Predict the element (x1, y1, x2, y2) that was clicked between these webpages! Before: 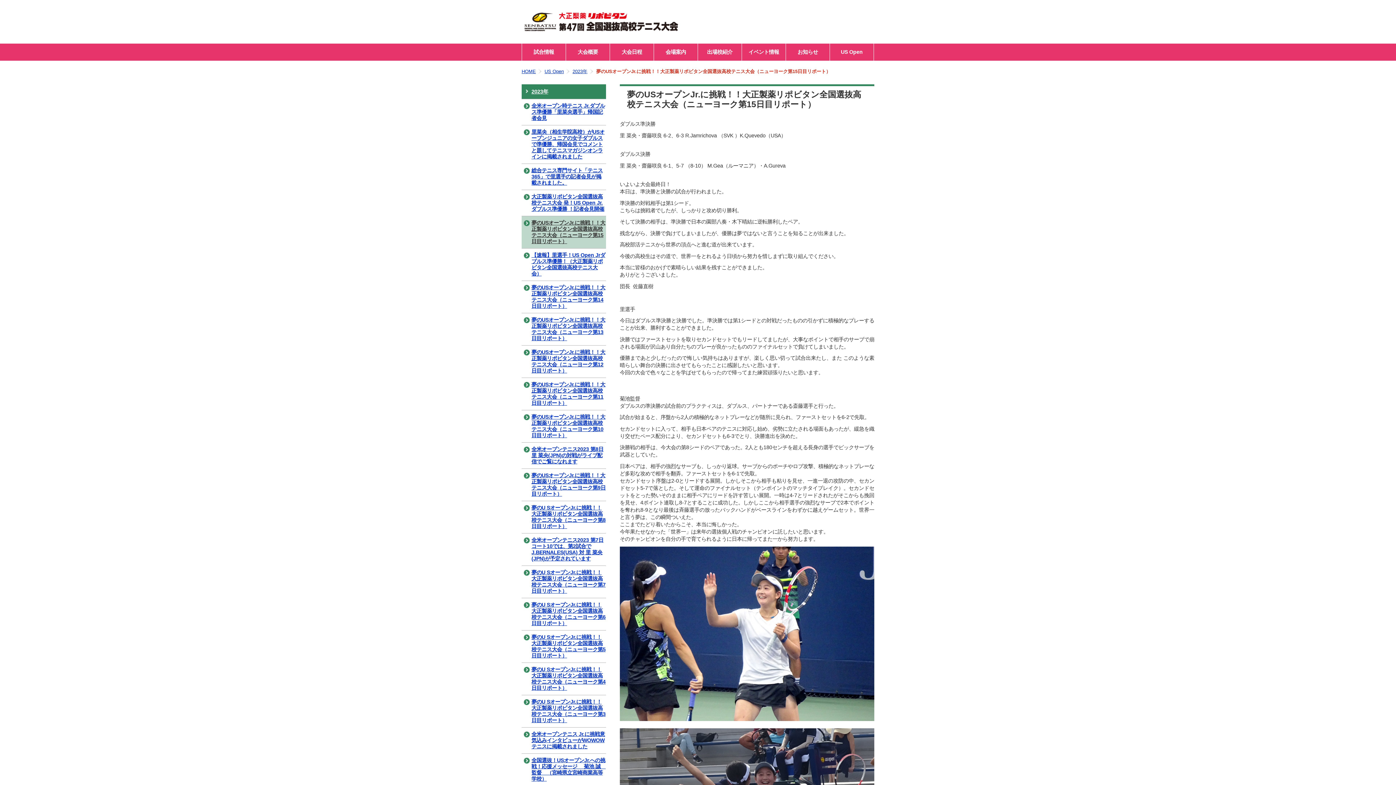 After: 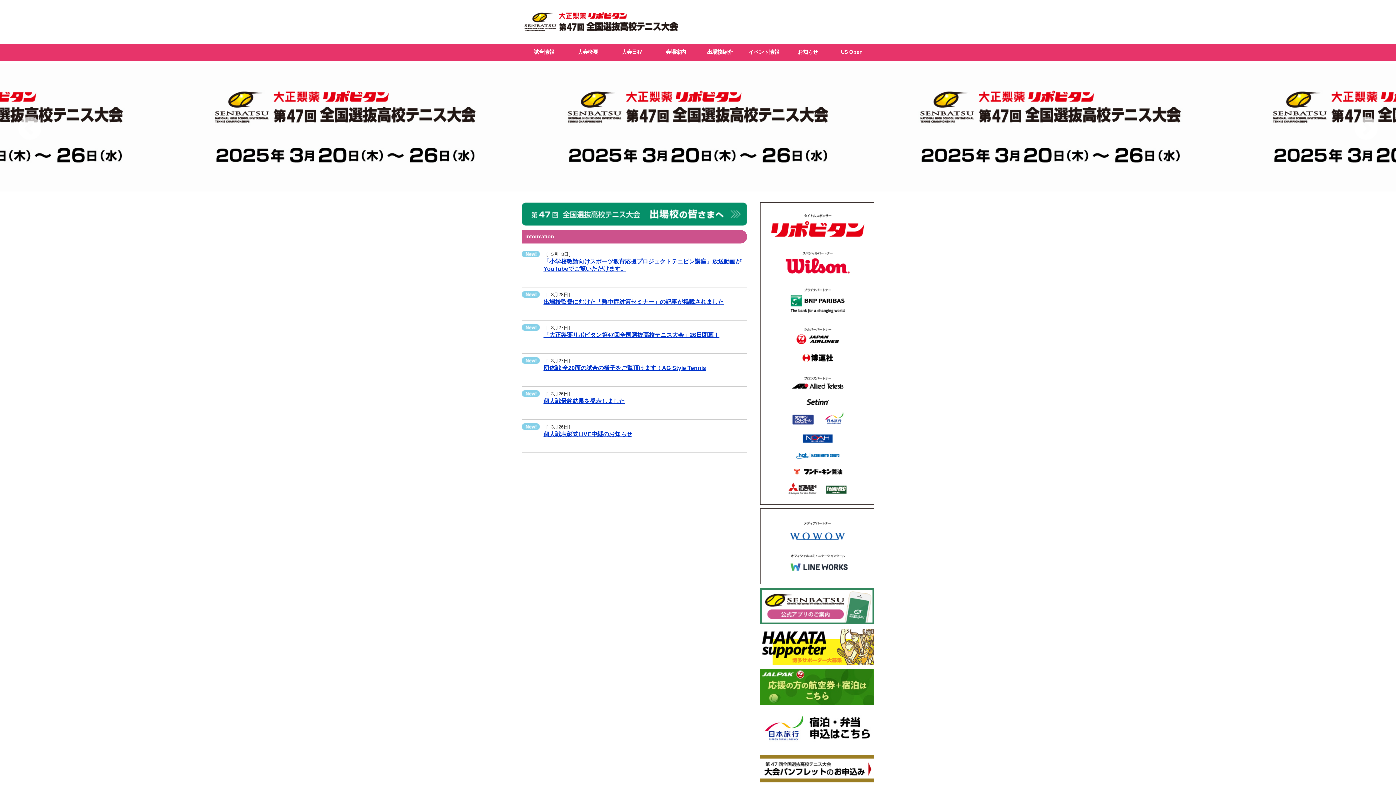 Action: label: 第47回全国選抜高校テニス大会 bbox: (521, 7, 703, 36)